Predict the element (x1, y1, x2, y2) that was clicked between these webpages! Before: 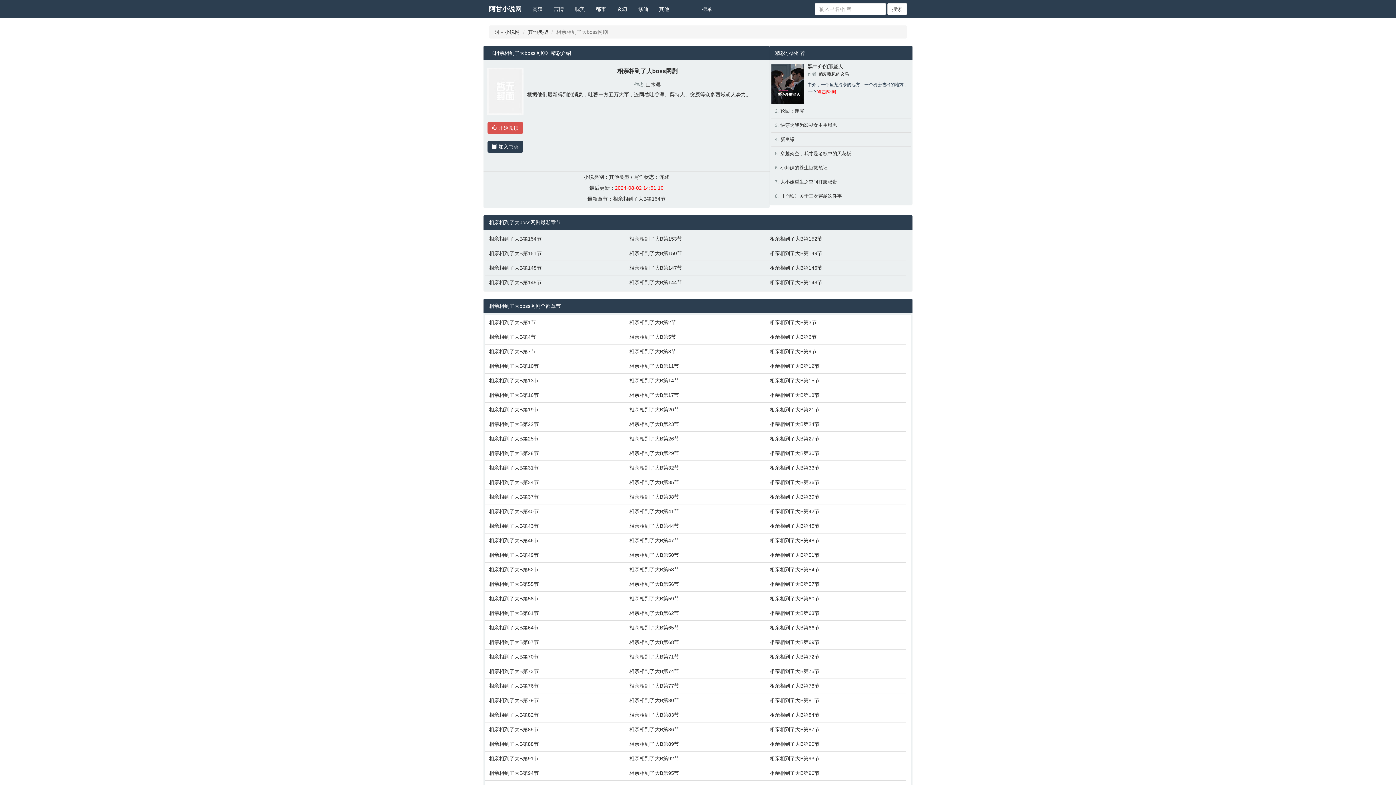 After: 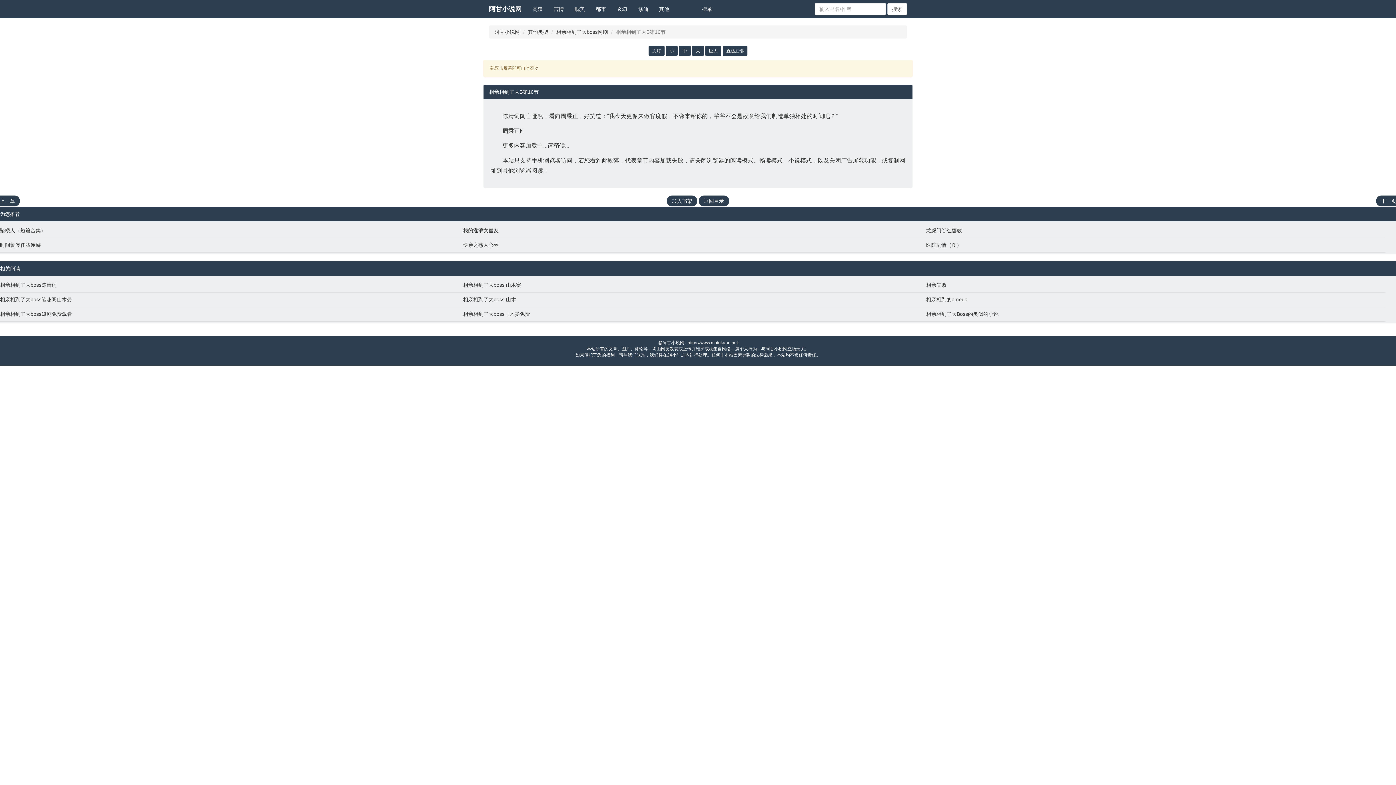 Action: bbox: (489, 391, 622, 398) label: 相亲相到了大B第16节